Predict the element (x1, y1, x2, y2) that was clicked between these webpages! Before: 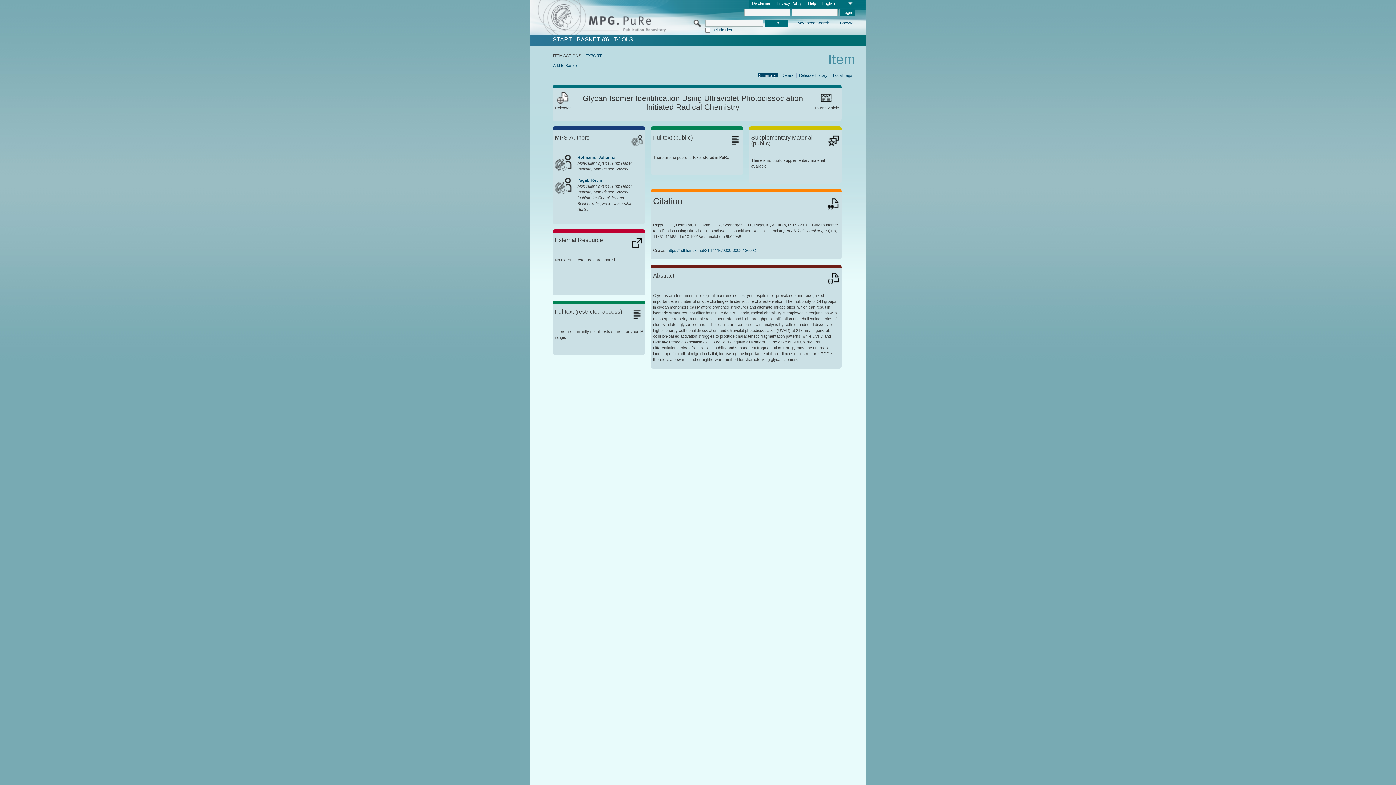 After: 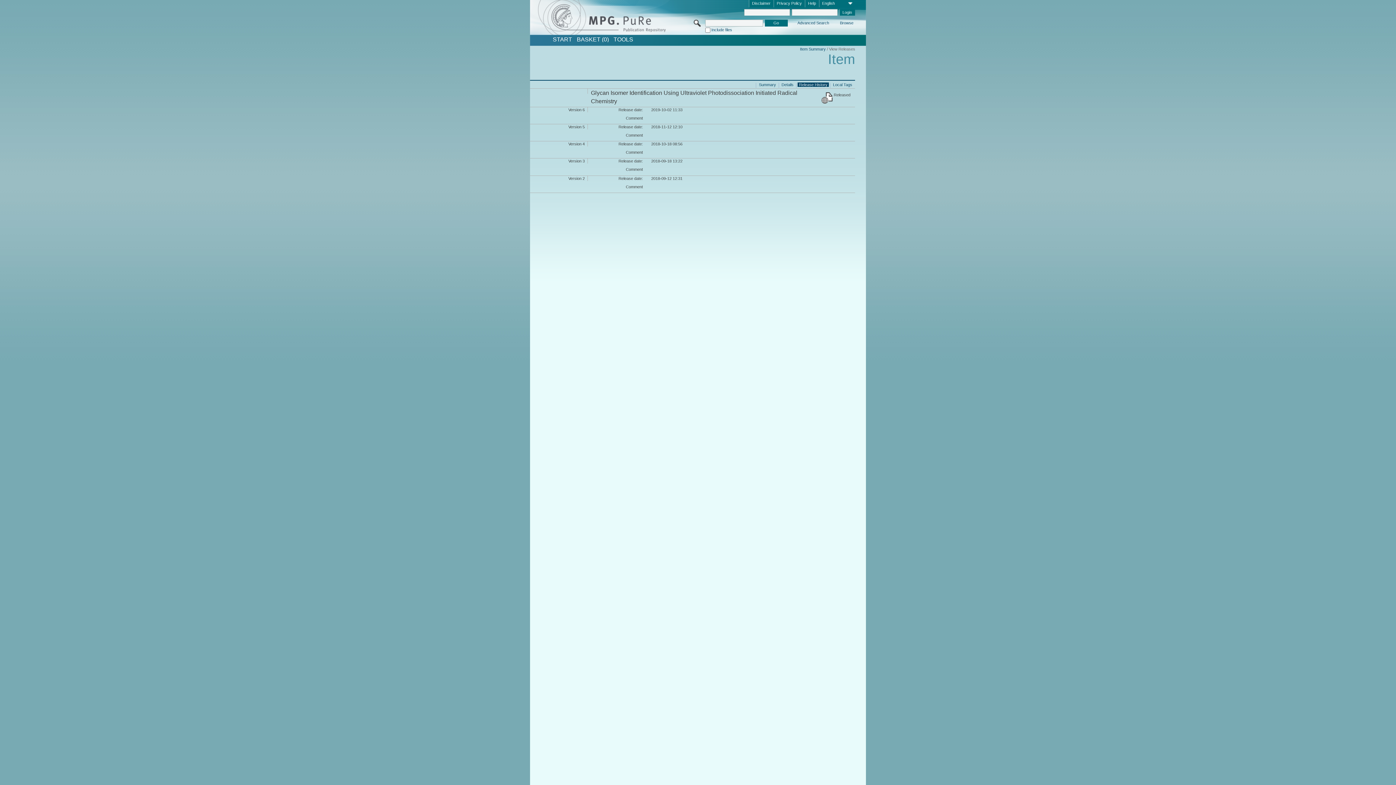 Action: label: Release History bbox: (797, 72, 829, 77)